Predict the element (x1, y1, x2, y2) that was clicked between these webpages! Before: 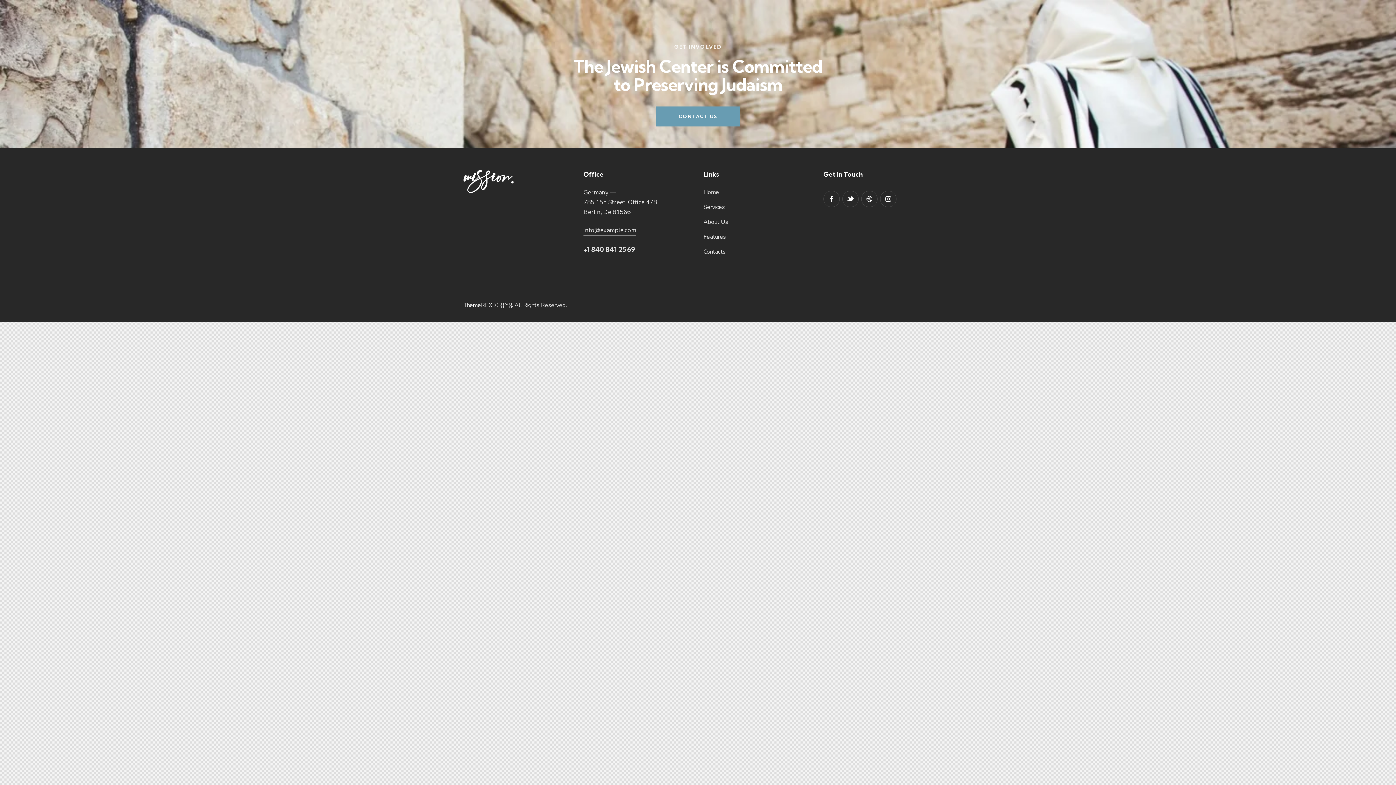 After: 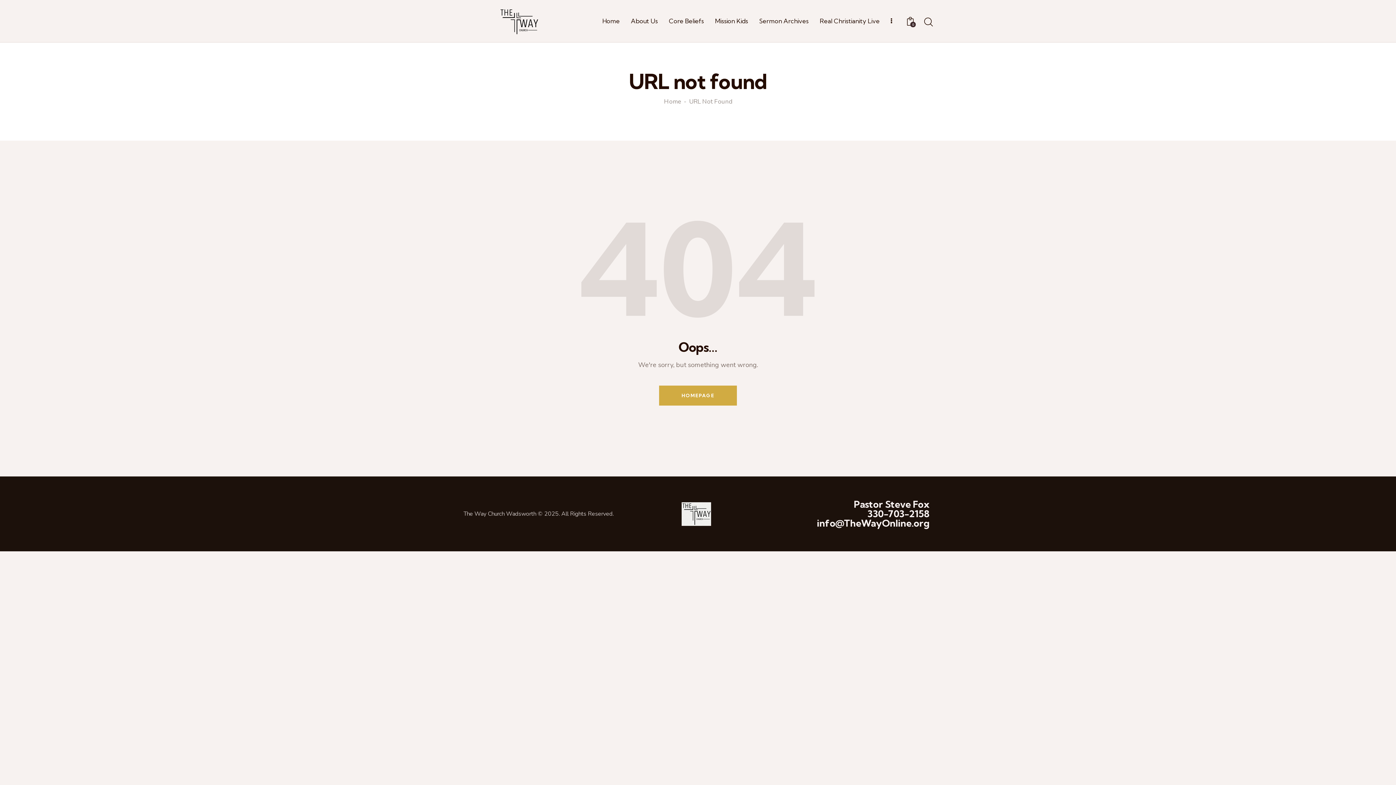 Action: label: CONTACT US bbox: (656, 106, 740, 126)